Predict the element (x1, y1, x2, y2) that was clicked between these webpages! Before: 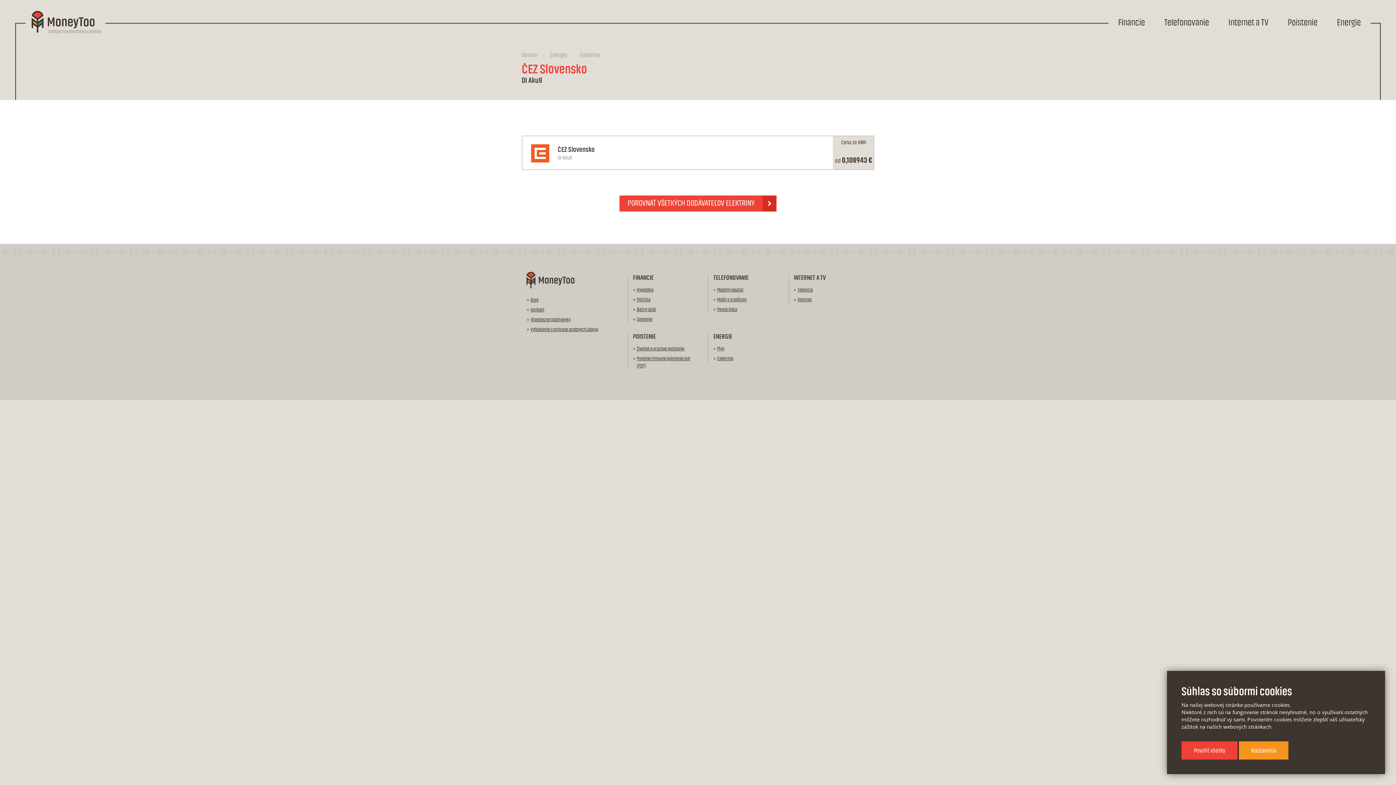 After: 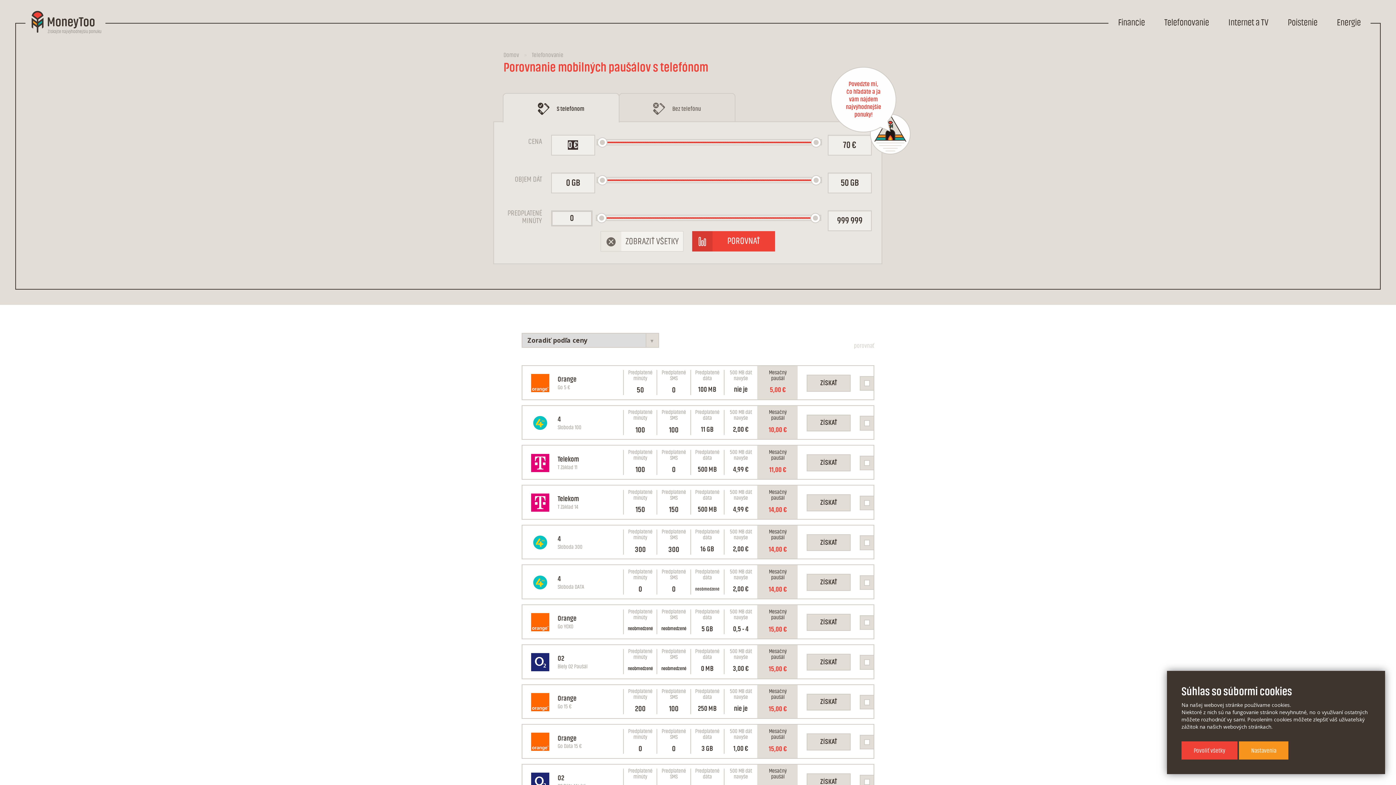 Action: bbox: (713, 286, 776, 293) label: Mobilný paušál